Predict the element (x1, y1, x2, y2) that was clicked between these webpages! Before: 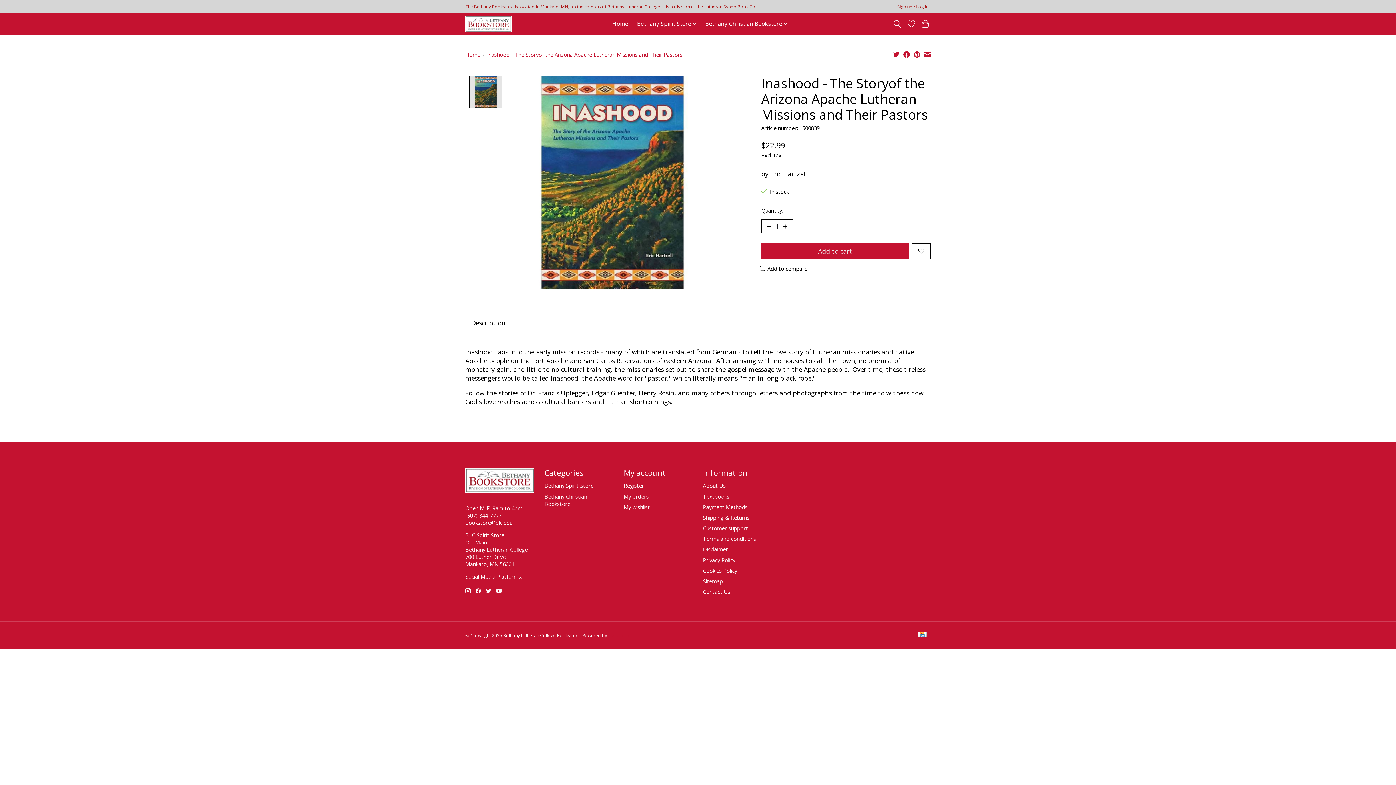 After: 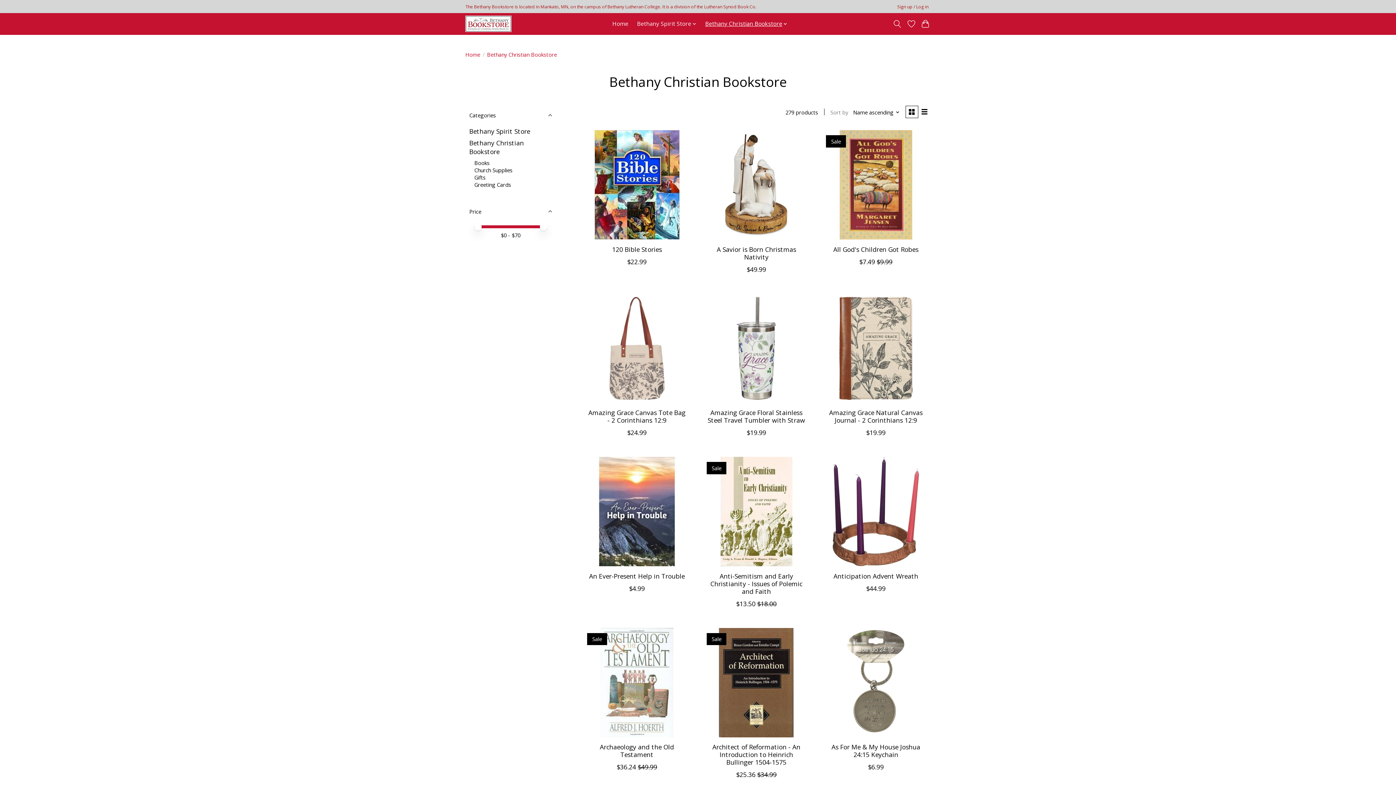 Action: bbox: (702, 18, 790, 29) label: Bethany Christian Bookstore